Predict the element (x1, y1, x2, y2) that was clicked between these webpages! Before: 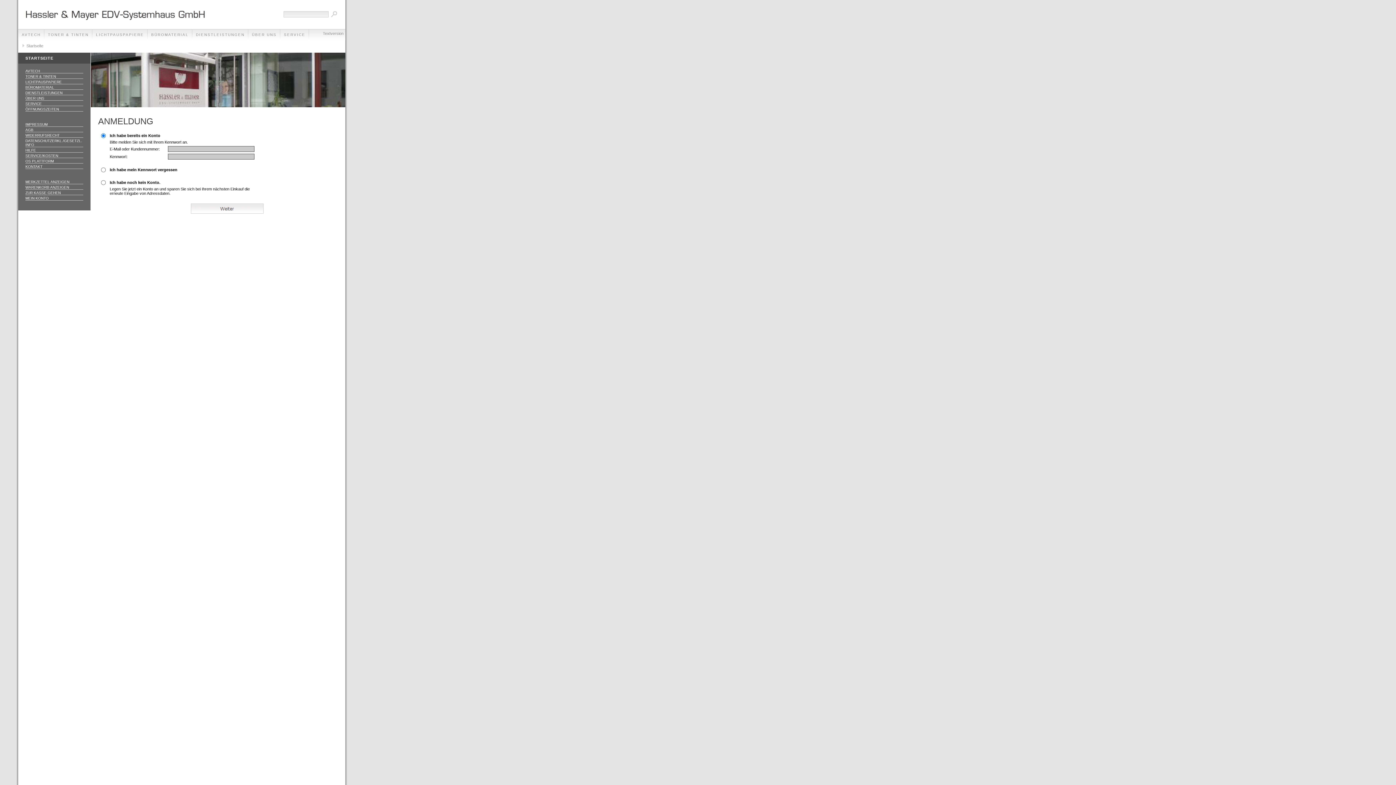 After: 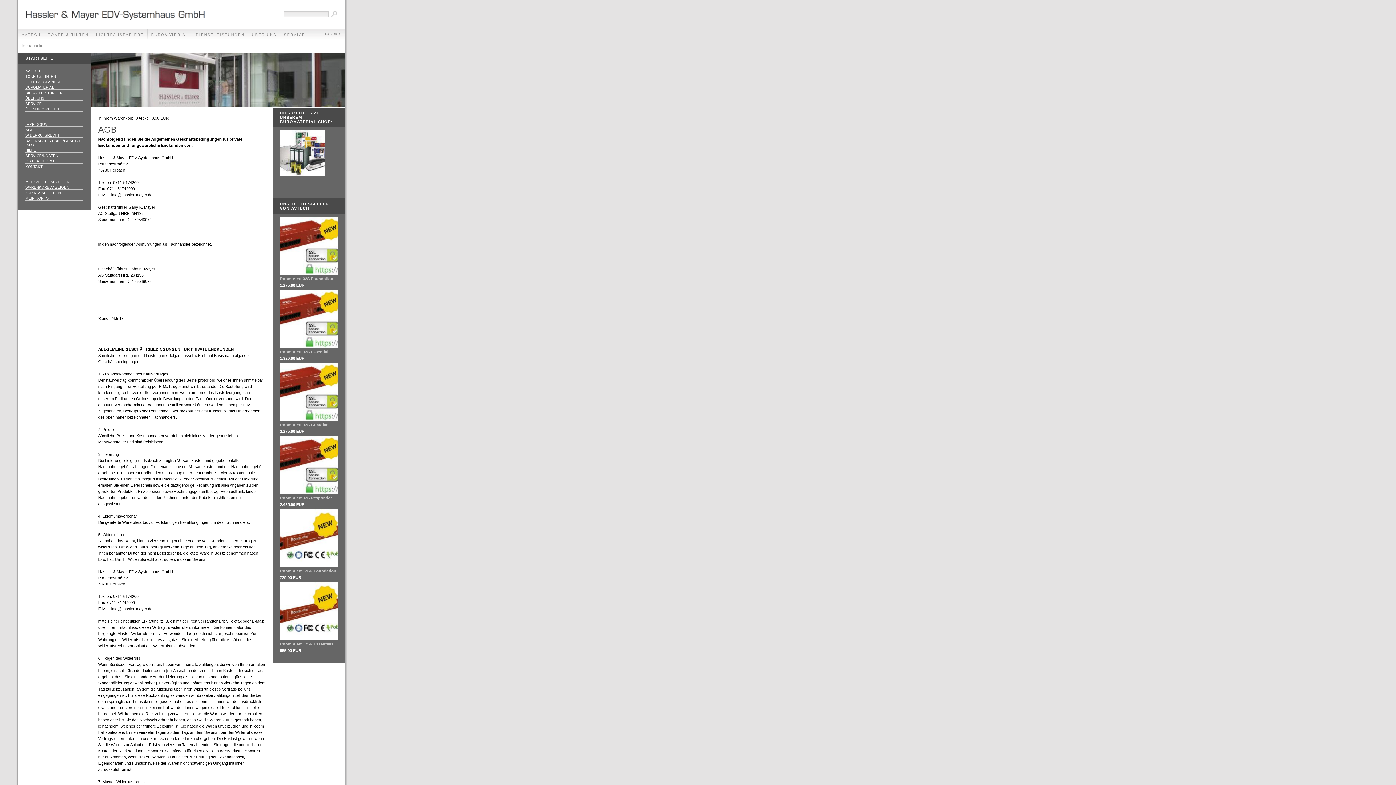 Action: label: AGB bbox: (25, 128, 83, 132)